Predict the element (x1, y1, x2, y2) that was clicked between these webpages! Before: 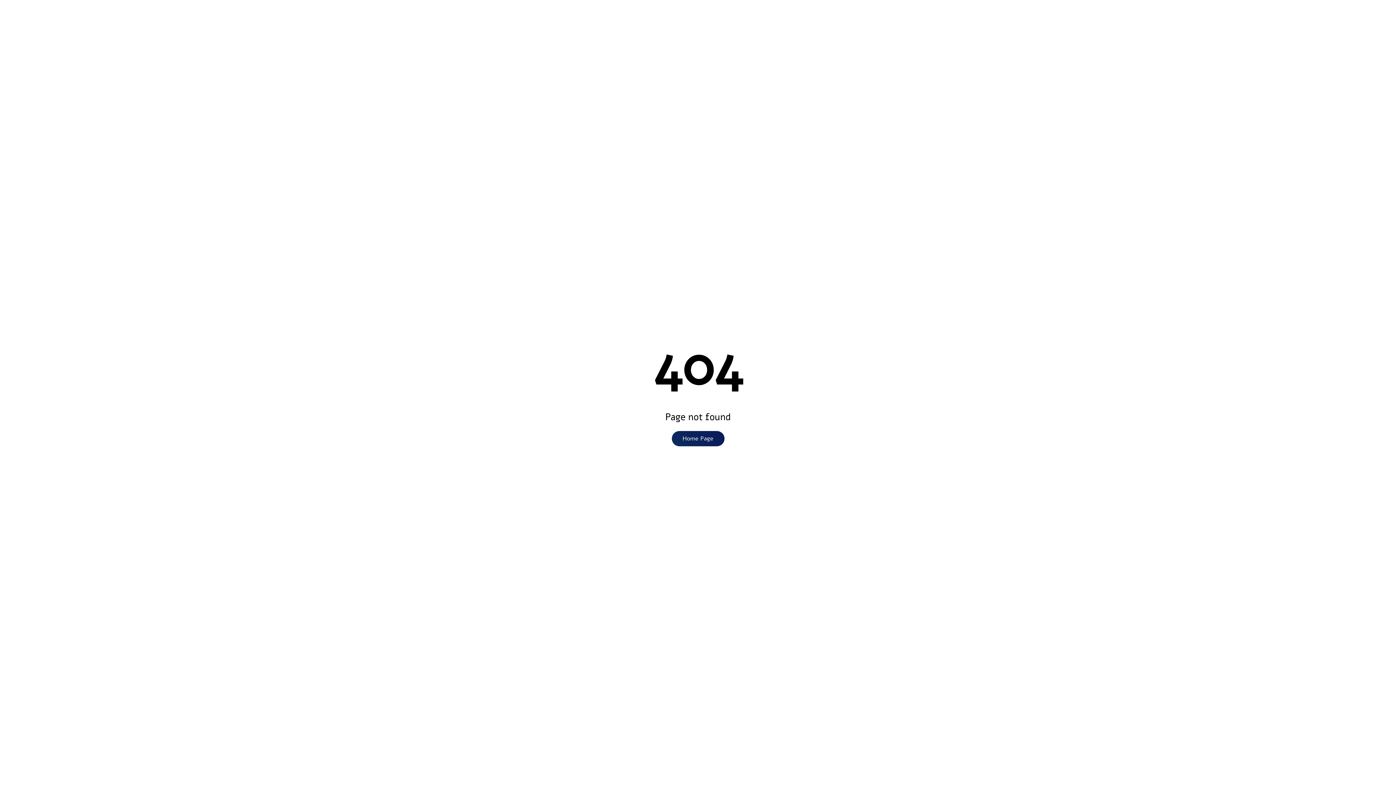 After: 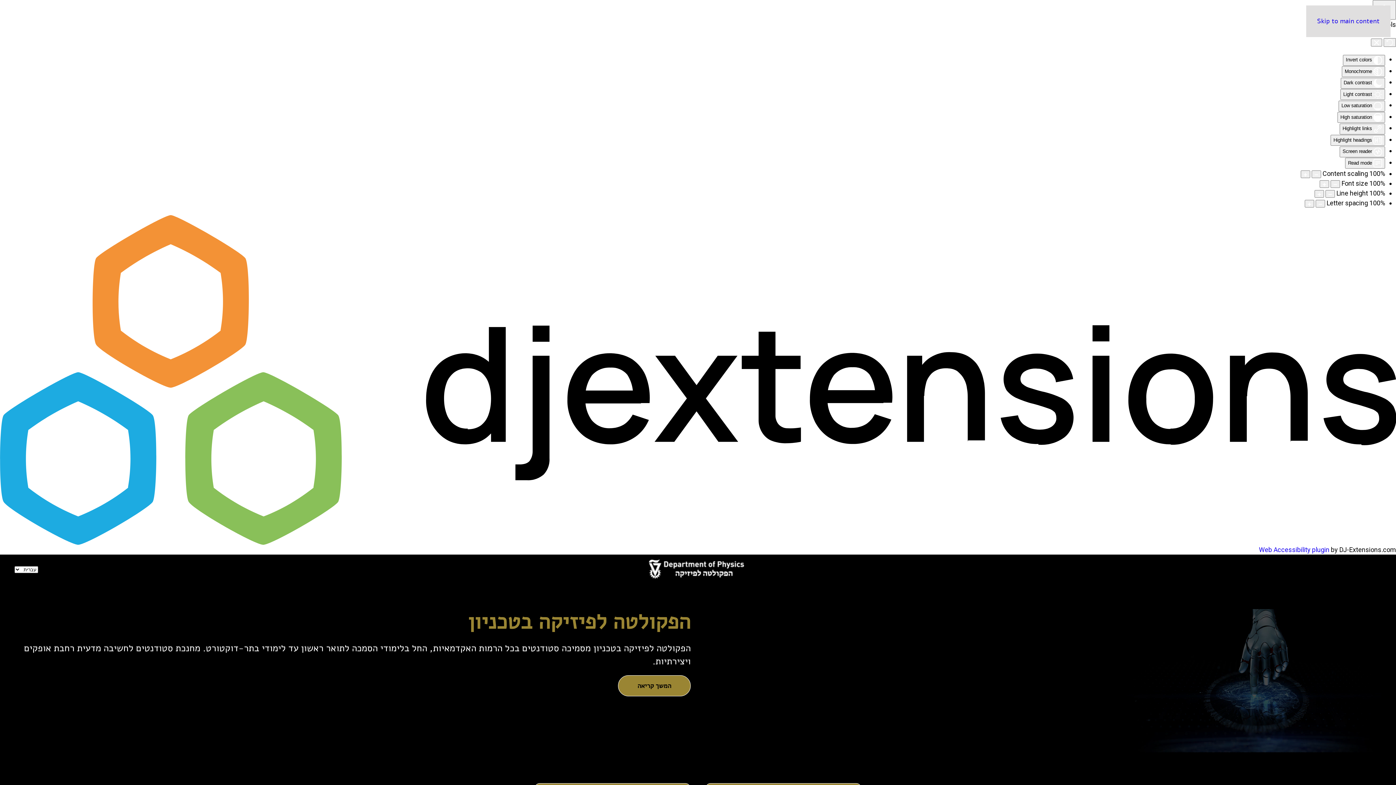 Action: bbox: (671, 431, 724, 446) label: Home Page